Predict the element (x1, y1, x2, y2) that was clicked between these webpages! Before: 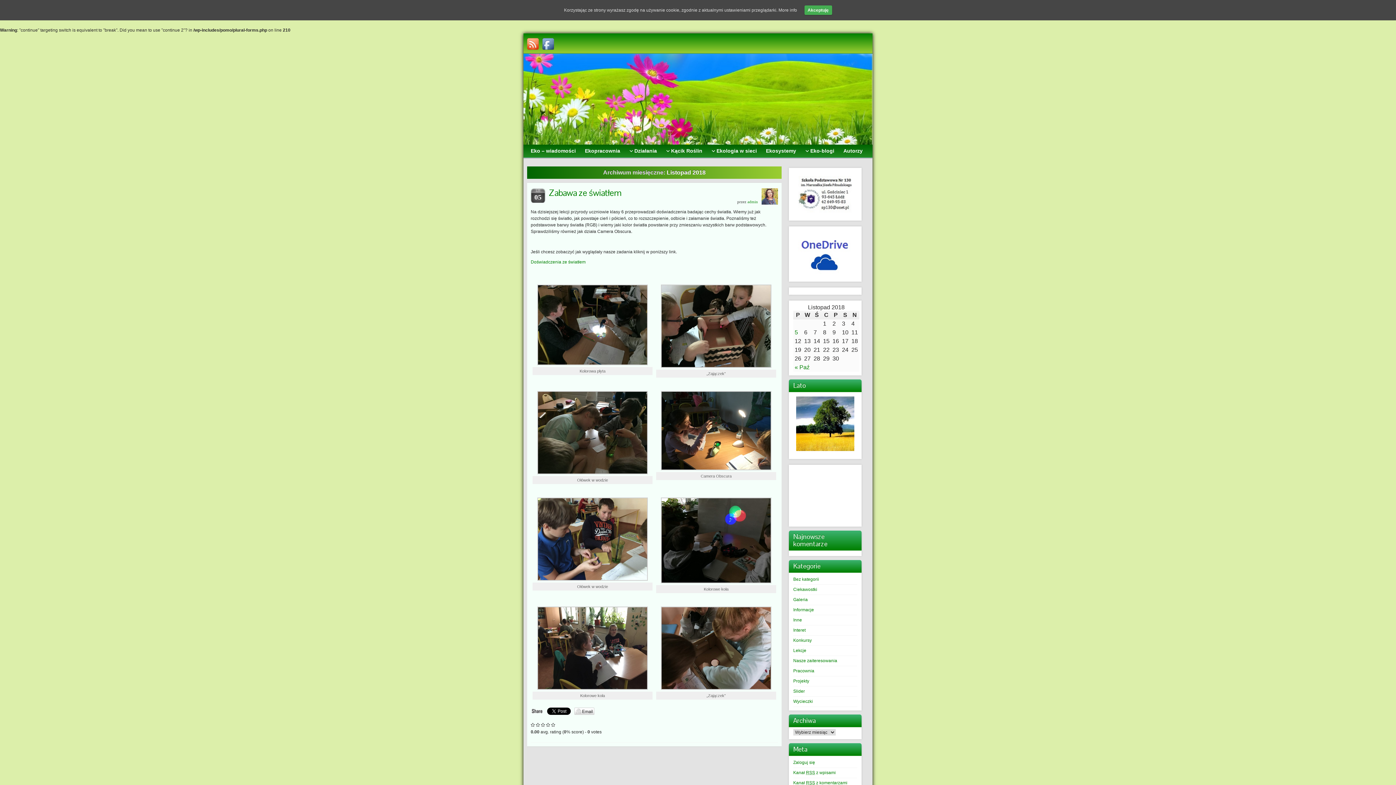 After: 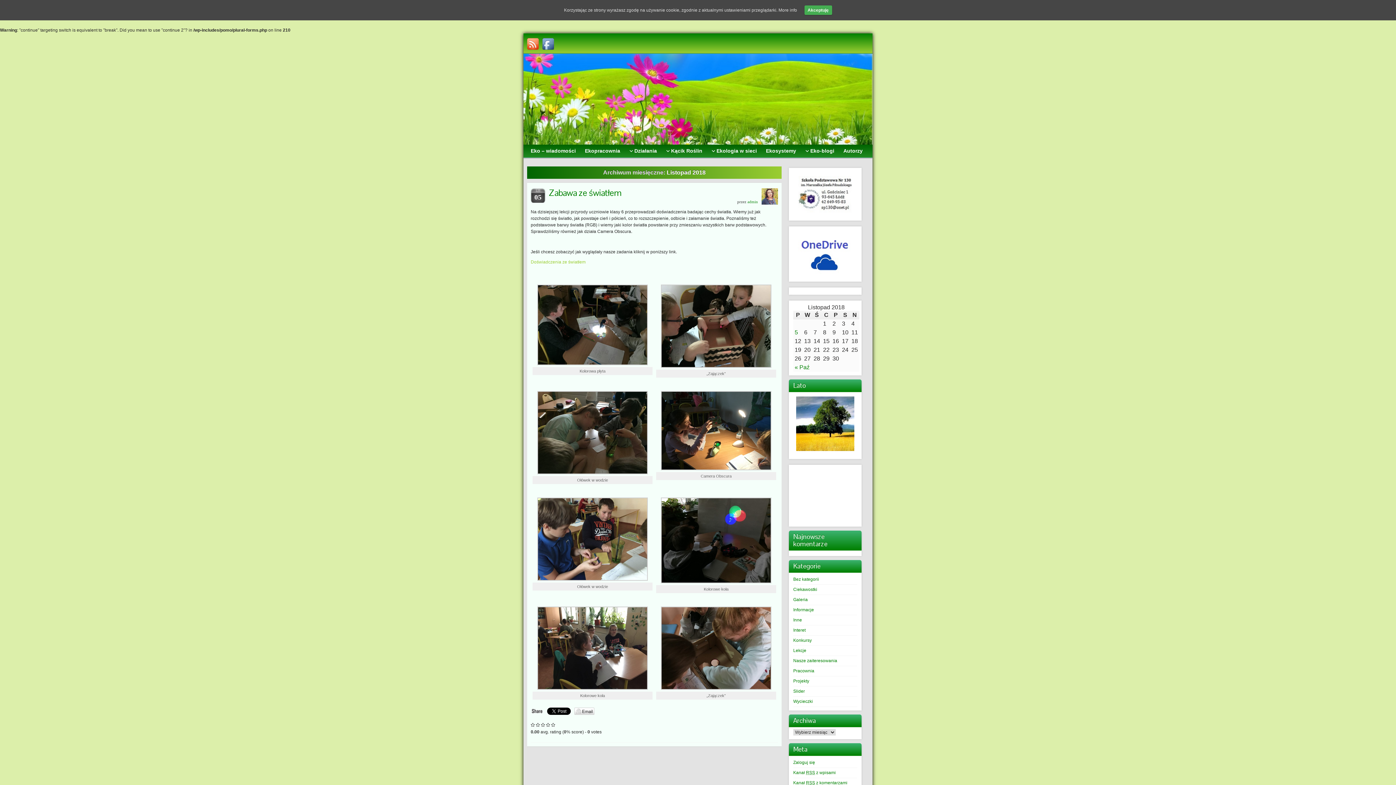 Action: label: Doświadczenia ze światłem bbox: (530, 259, 585, 264)